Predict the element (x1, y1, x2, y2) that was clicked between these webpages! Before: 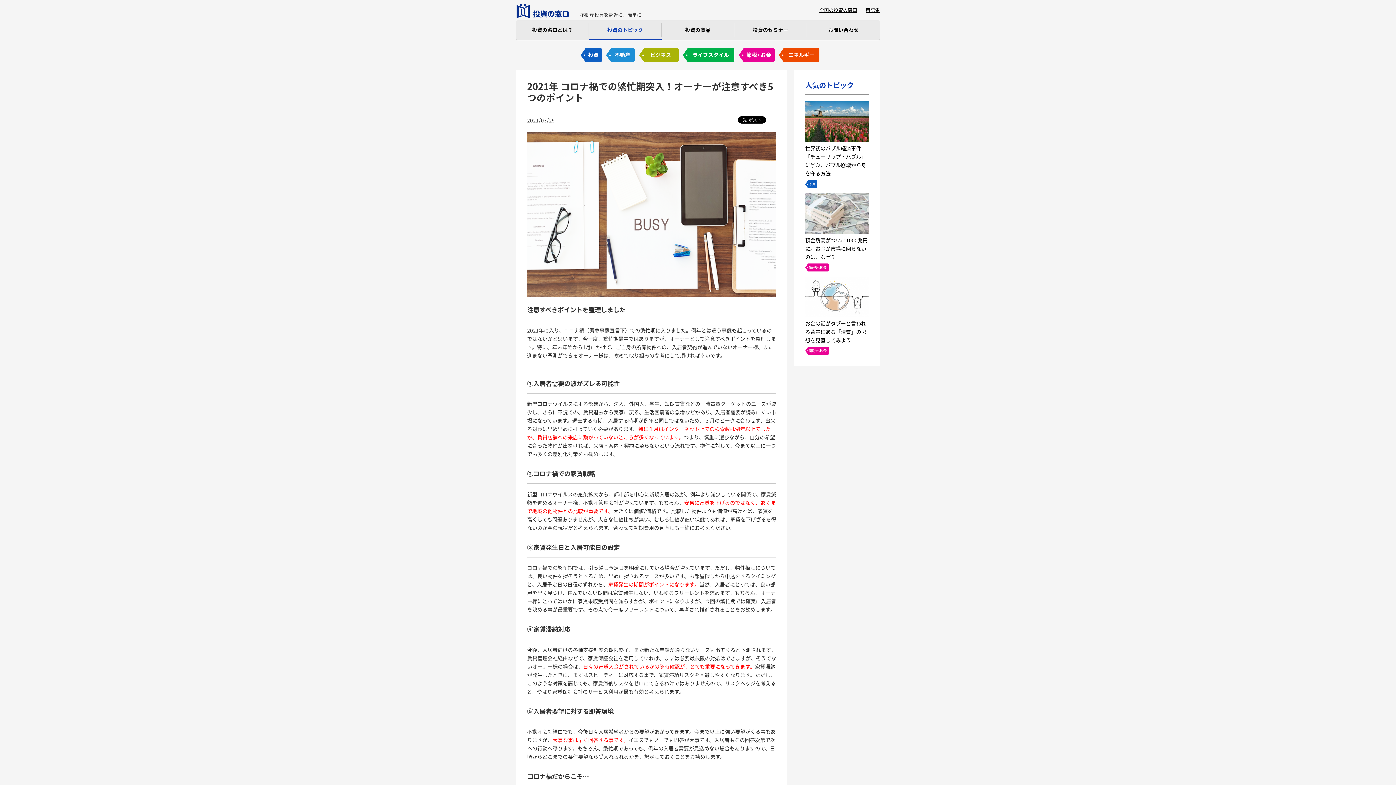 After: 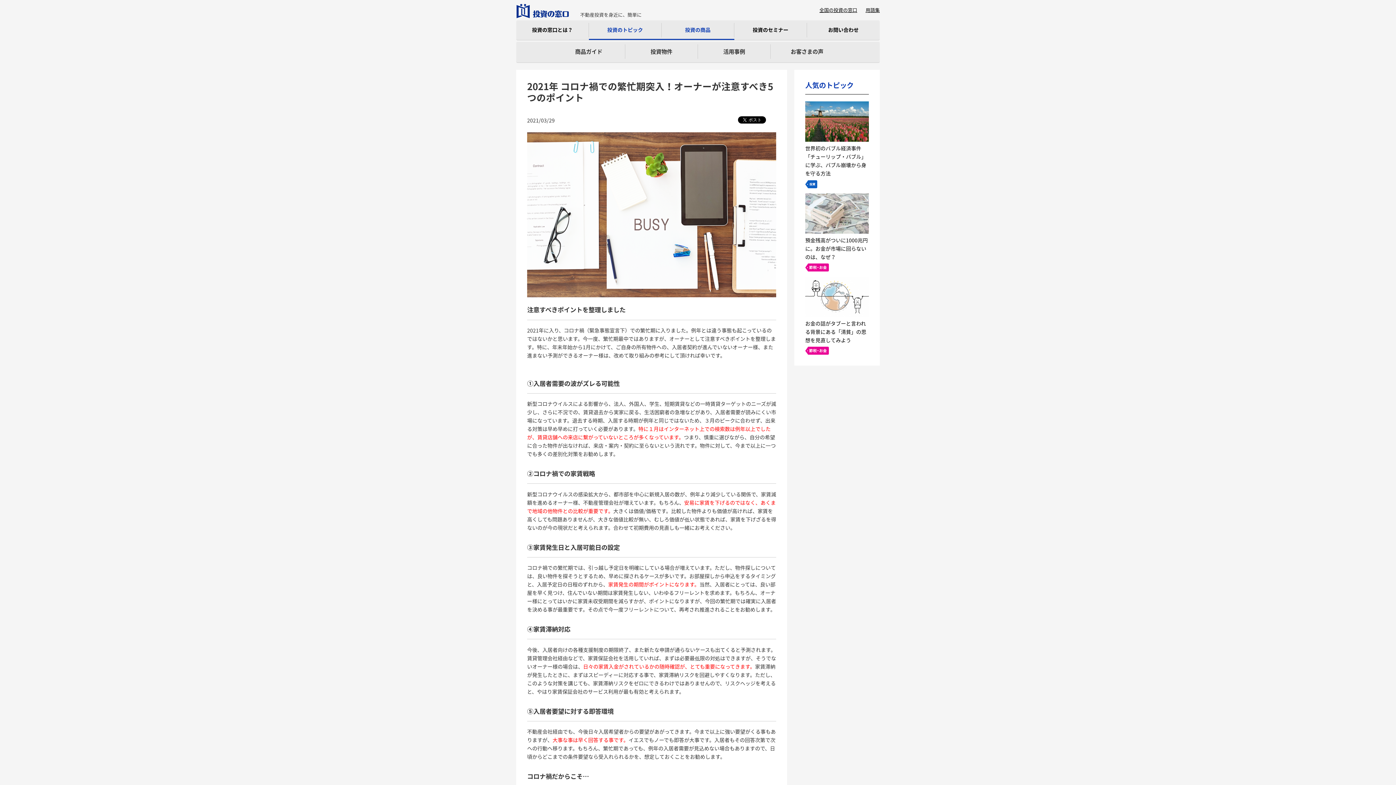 Action: label: 投資の商品 bbox: (661, 20, 734, 40)